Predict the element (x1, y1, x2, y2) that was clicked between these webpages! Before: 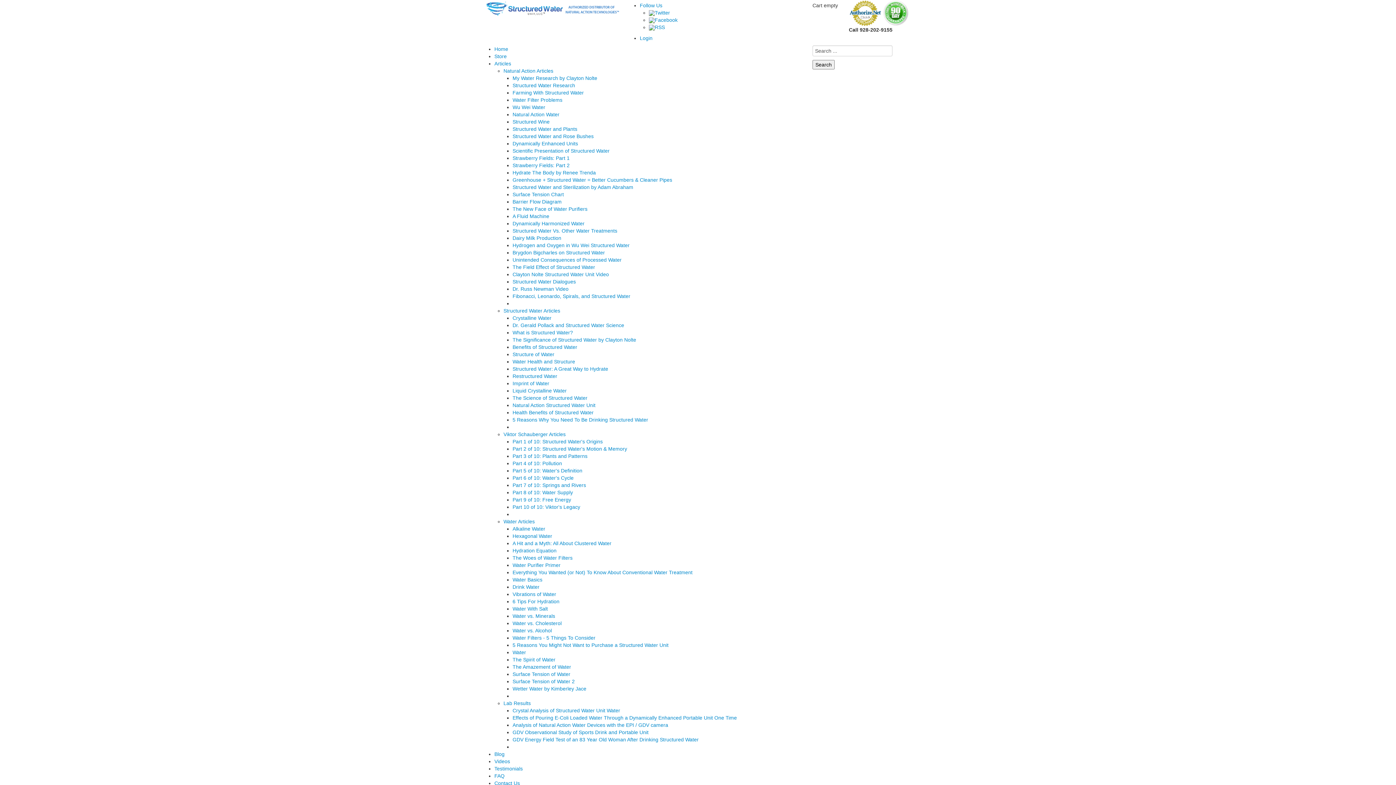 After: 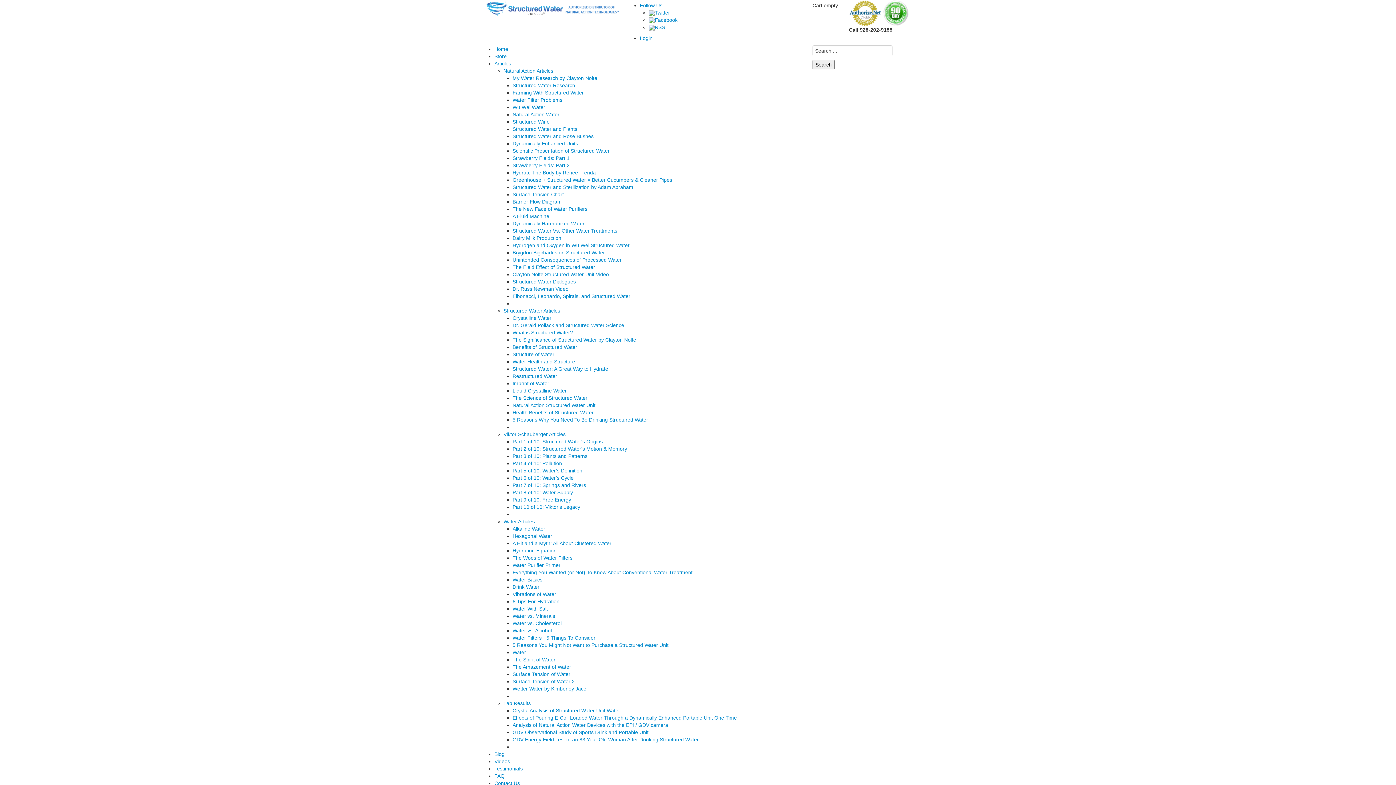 Action: label: Part 8 of 10: Water Supply bbox: (512, 489, 573, 495)